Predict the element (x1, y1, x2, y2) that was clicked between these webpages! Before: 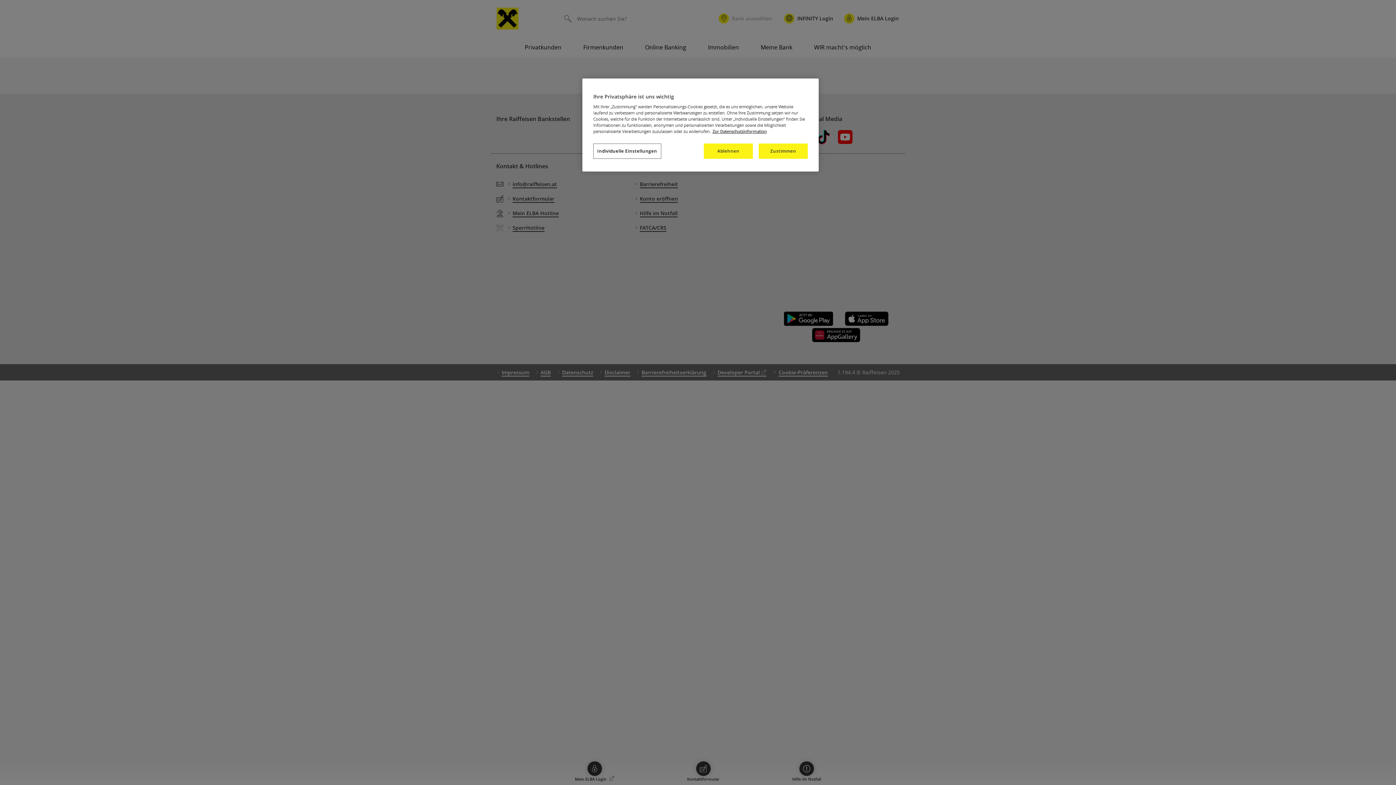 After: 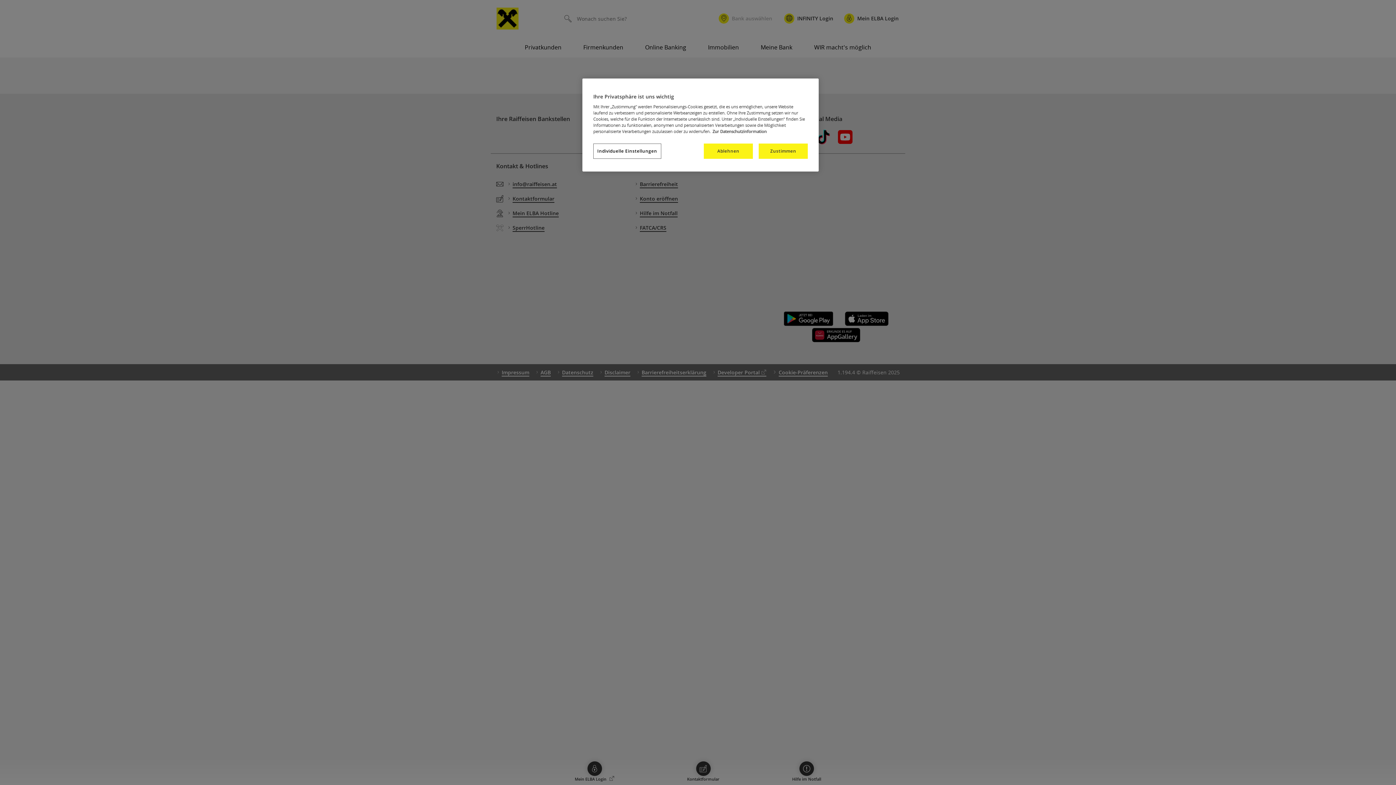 Action: bbox: (712, 128, 766, 134) label: Weitere Informationen zum Datenschutz, wird in neuer registerkarte geöffnet